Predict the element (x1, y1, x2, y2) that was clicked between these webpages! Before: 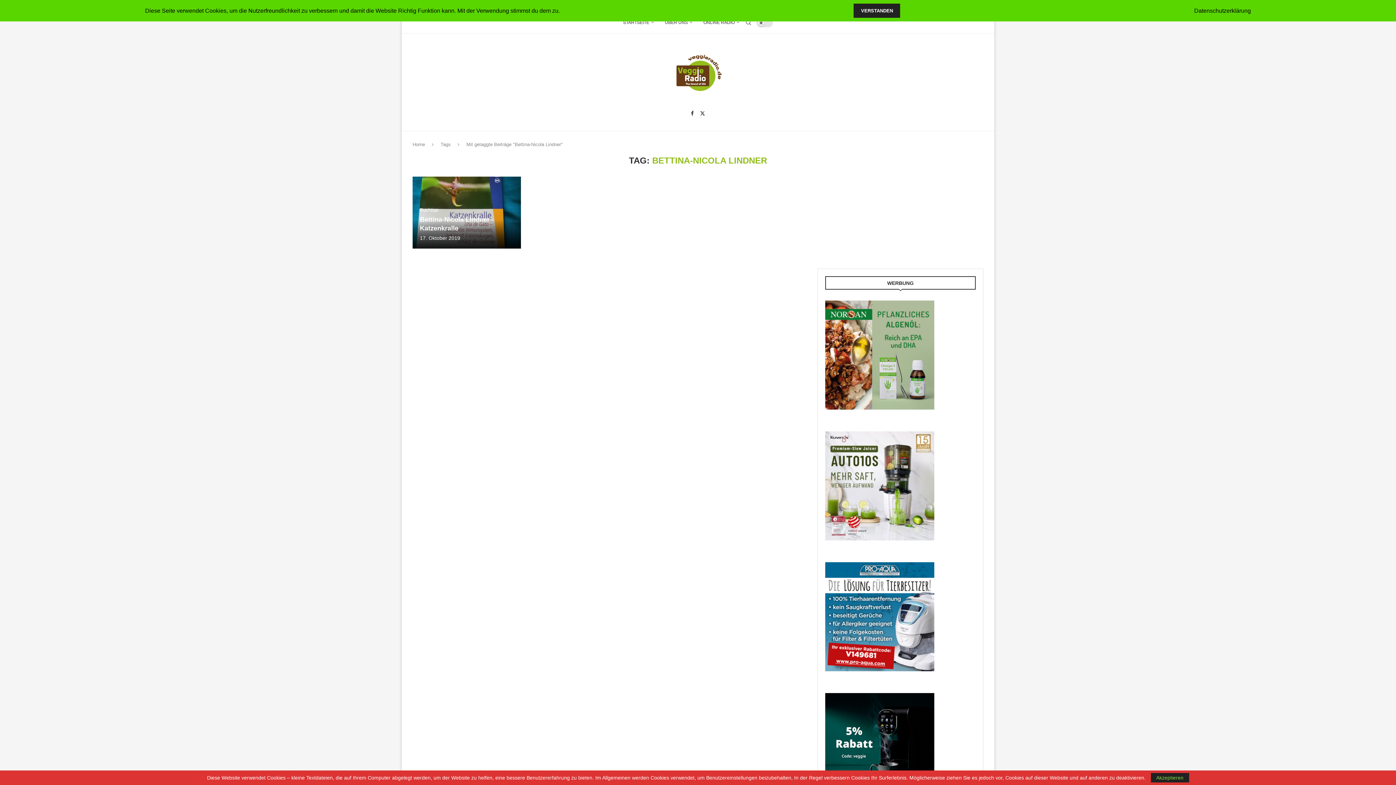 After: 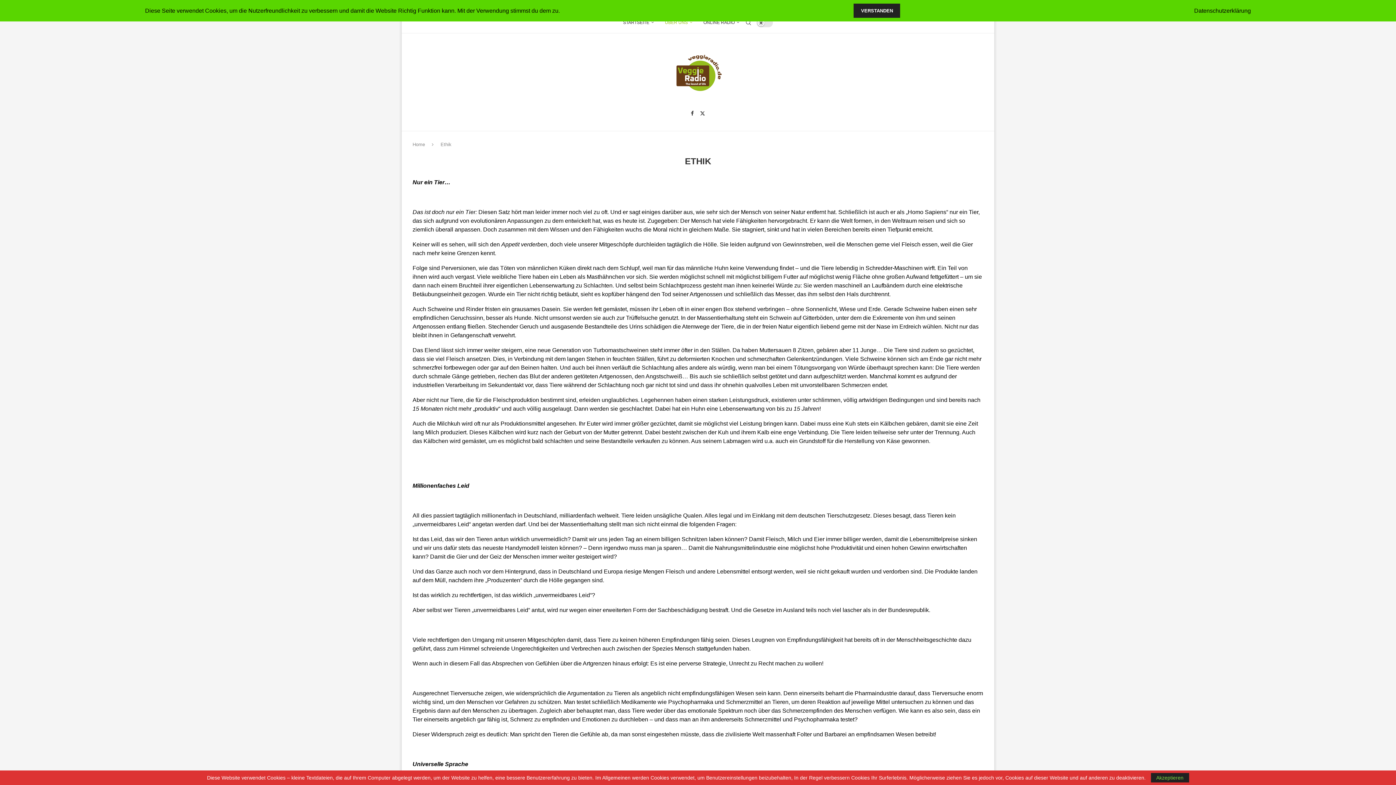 Action: bbox: (665, 12, 692, 33) label: ÜBER UNS